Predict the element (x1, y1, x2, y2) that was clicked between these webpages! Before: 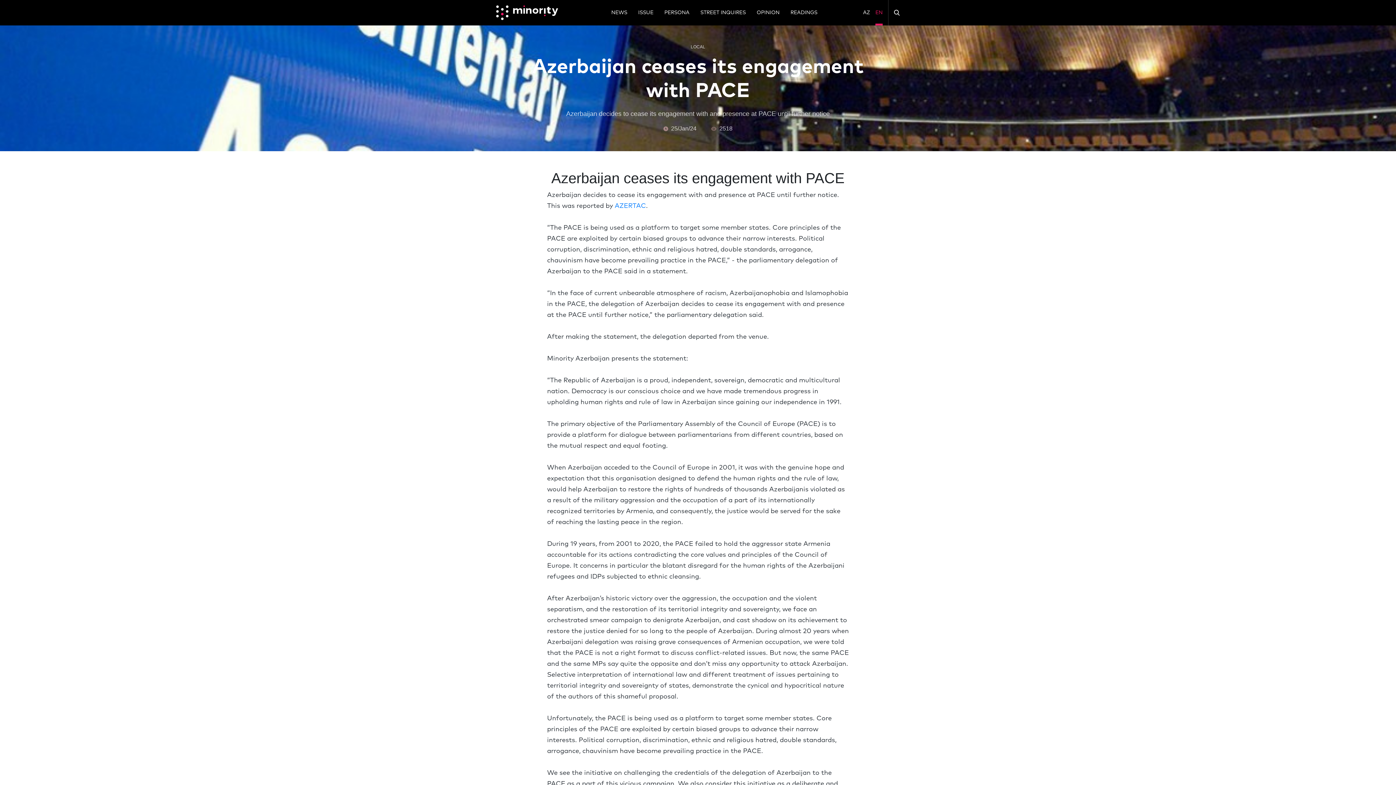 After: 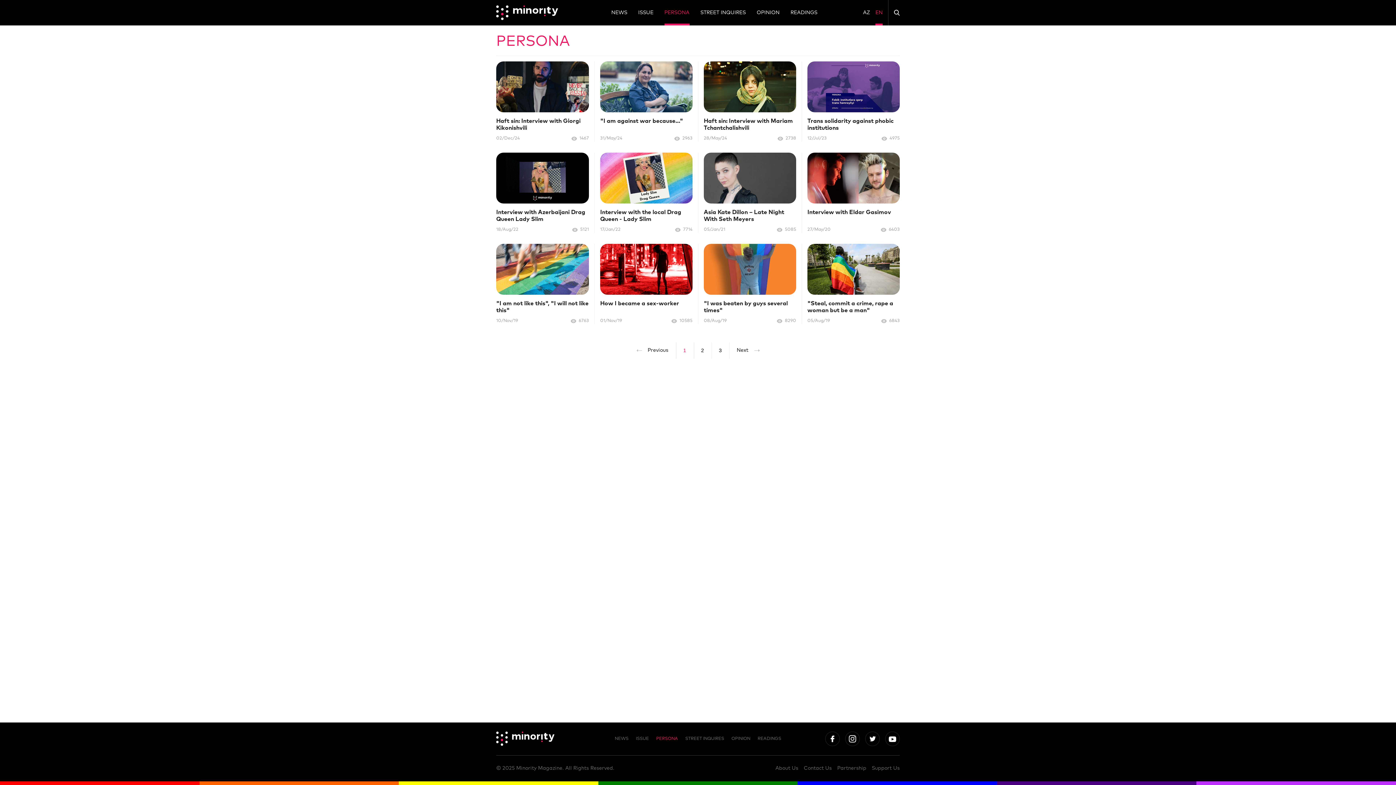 Action: label: PERSONA bbox: (664, 0, 689, 25)